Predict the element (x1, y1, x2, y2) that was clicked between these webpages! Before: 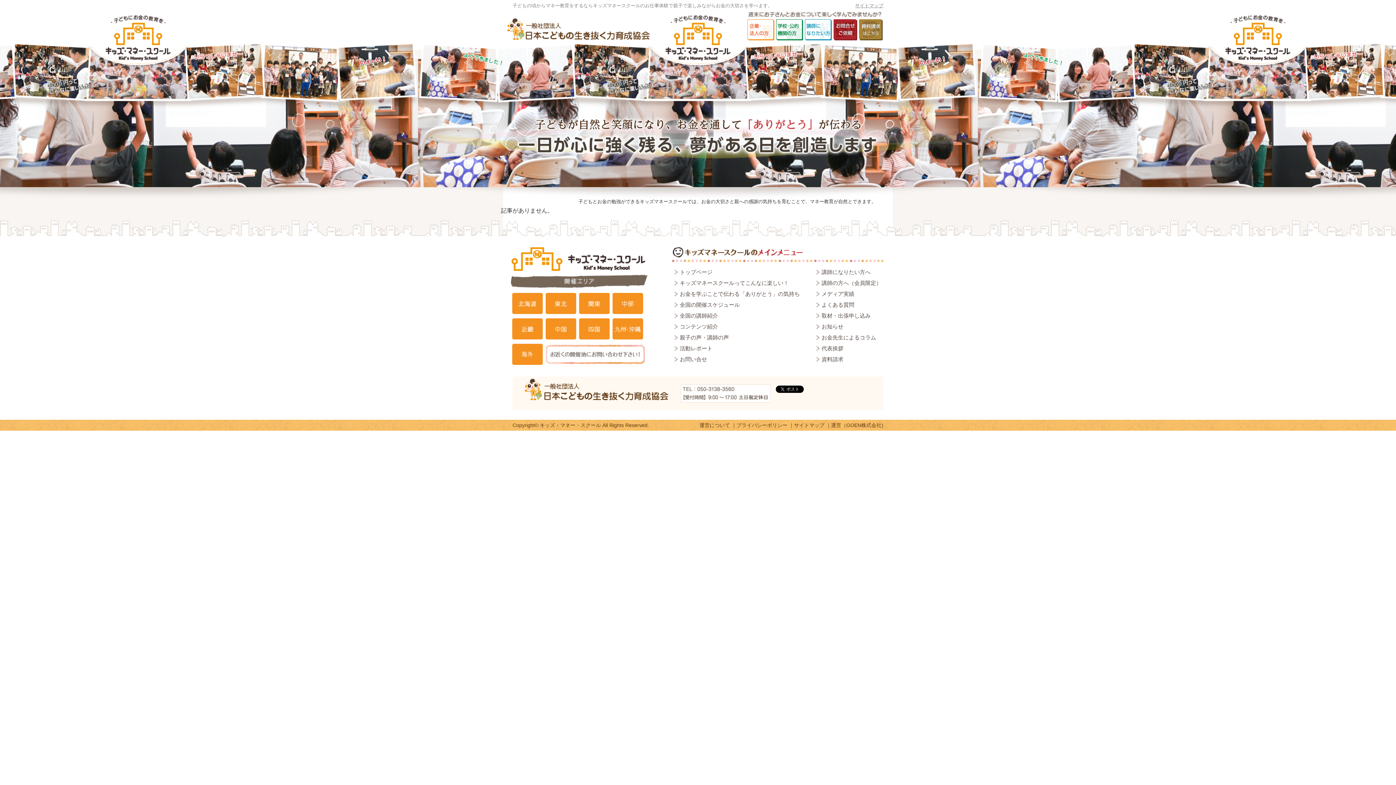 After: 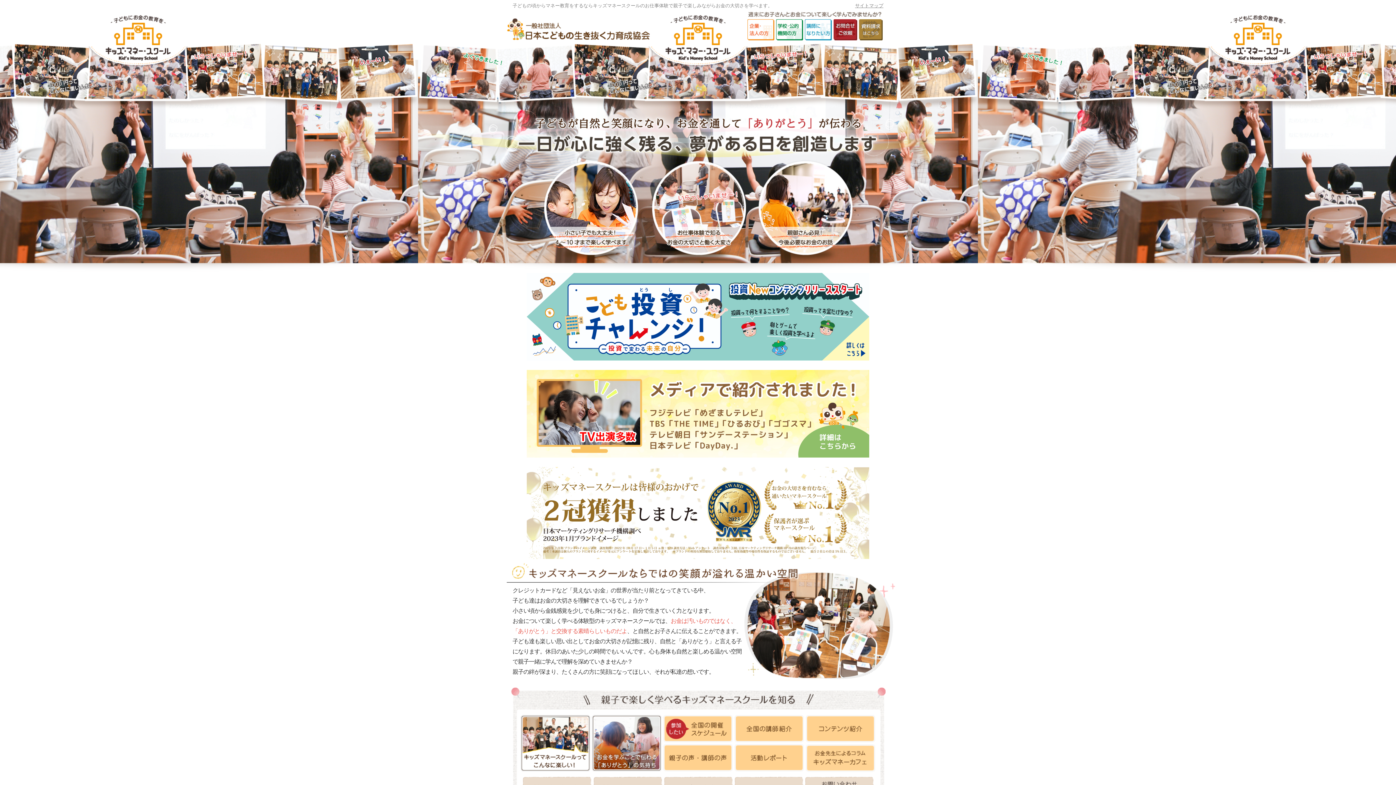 Action: bbox: (524, 394, 668, 400)